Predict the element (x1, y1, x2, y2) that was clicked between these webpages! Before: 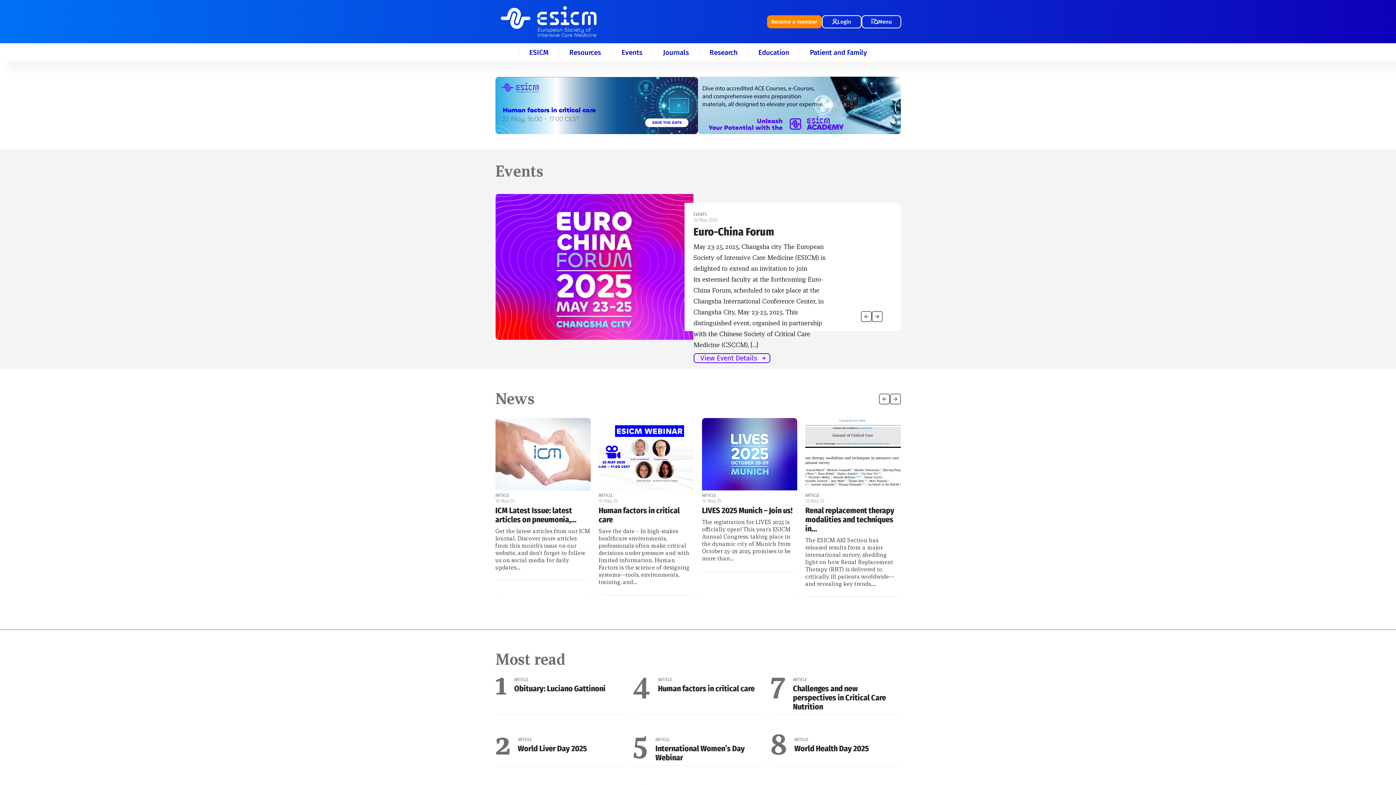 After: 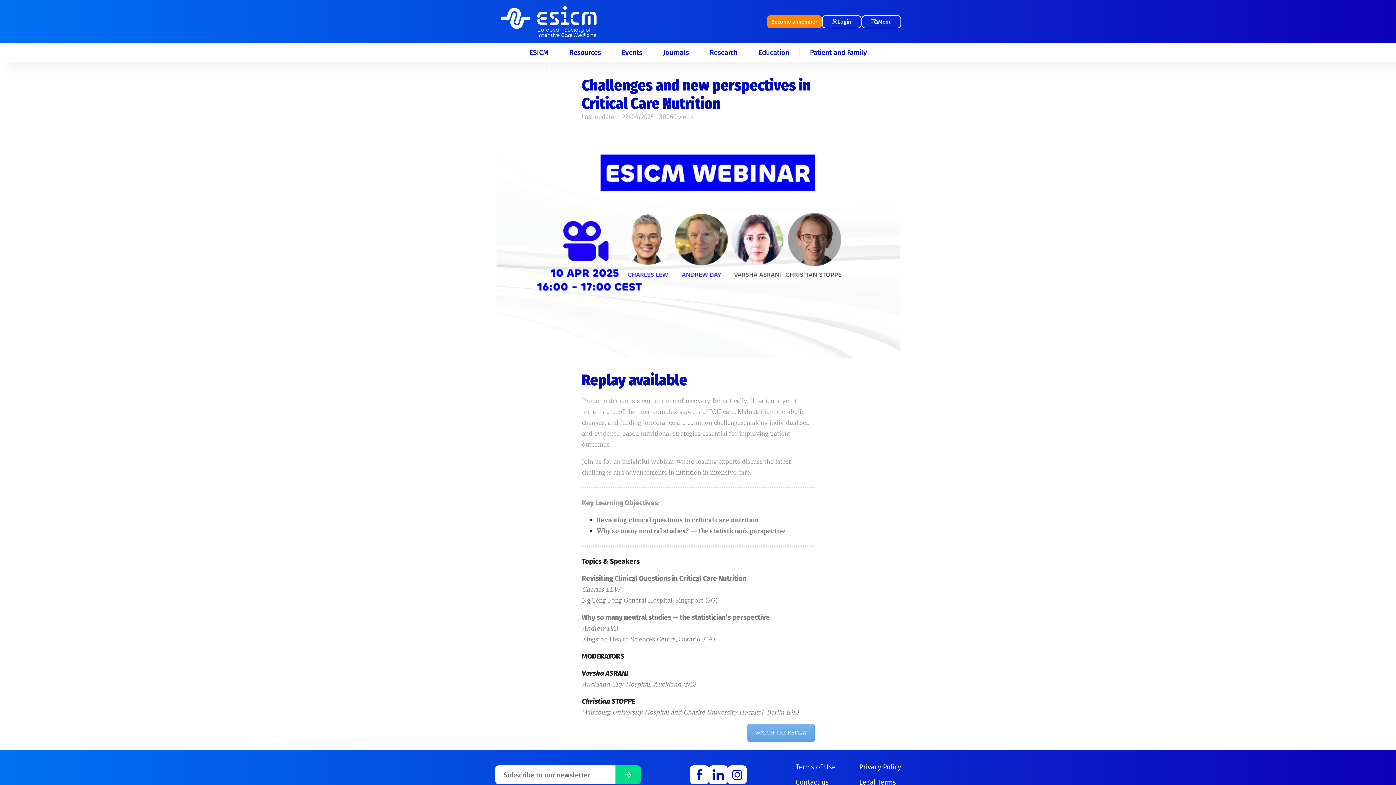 Action: bbox: (793, 684, 900, 711) label: Challenges and new perspectives in Critical Care Nutrition 